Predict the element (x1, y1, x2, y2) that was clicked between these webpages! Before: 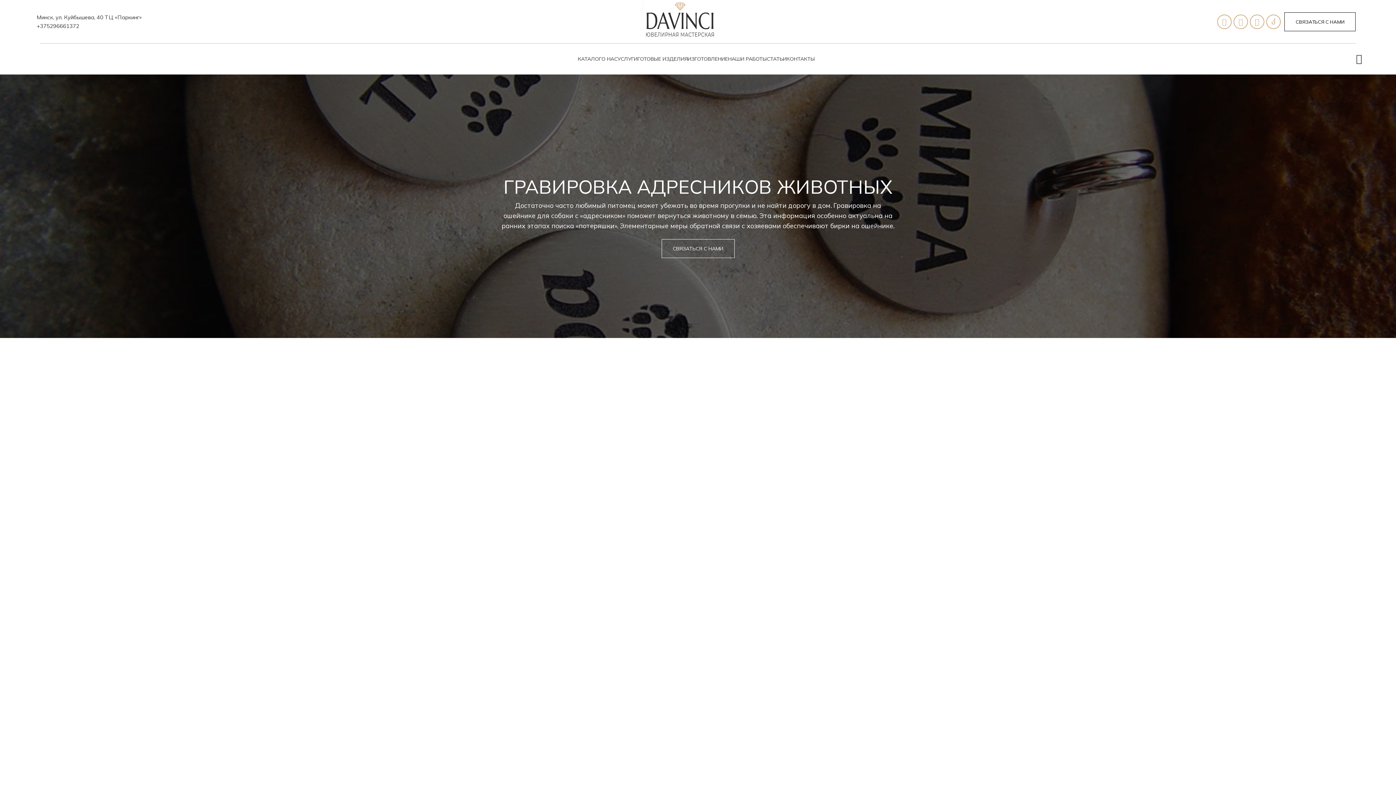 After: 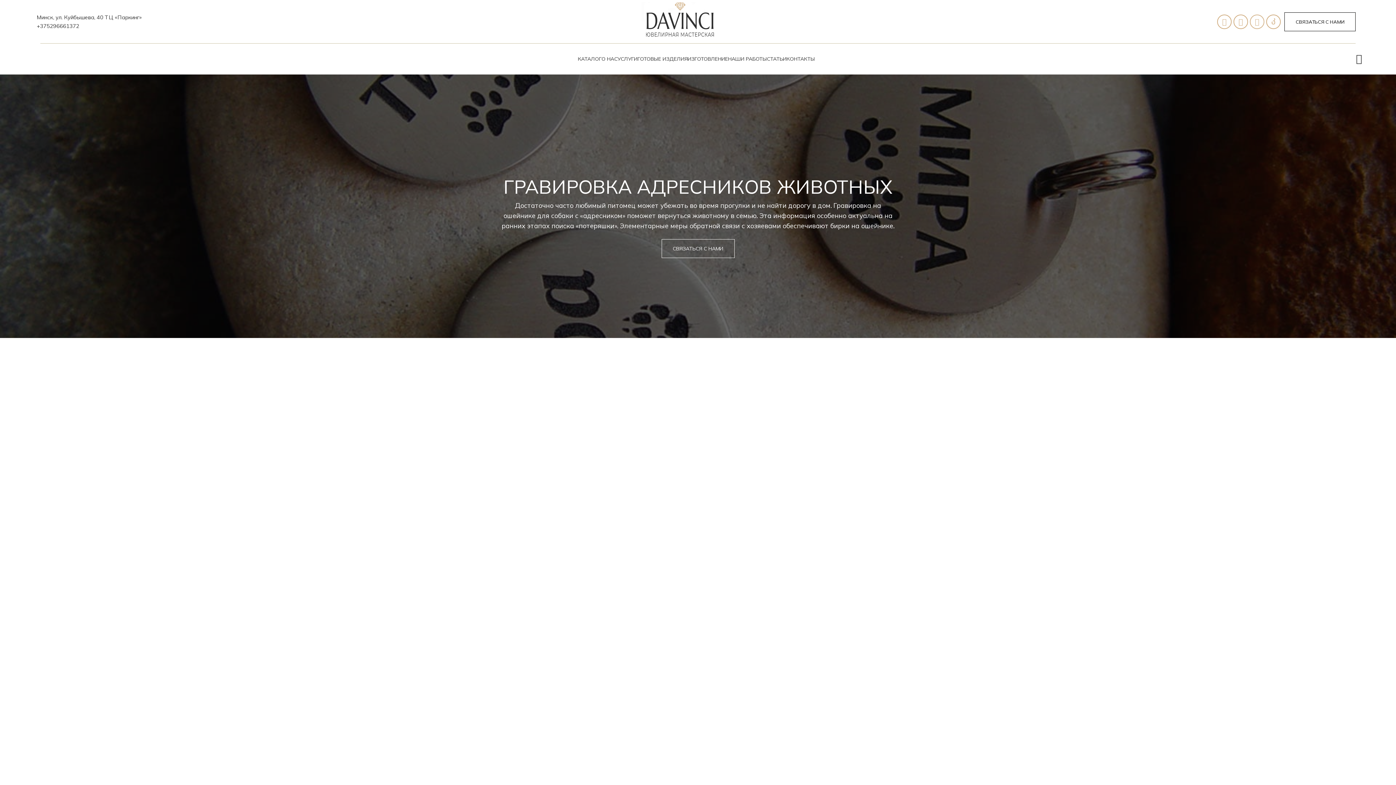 Action: label: Whatsapp bbox: (1250, 14, 1264, 28)